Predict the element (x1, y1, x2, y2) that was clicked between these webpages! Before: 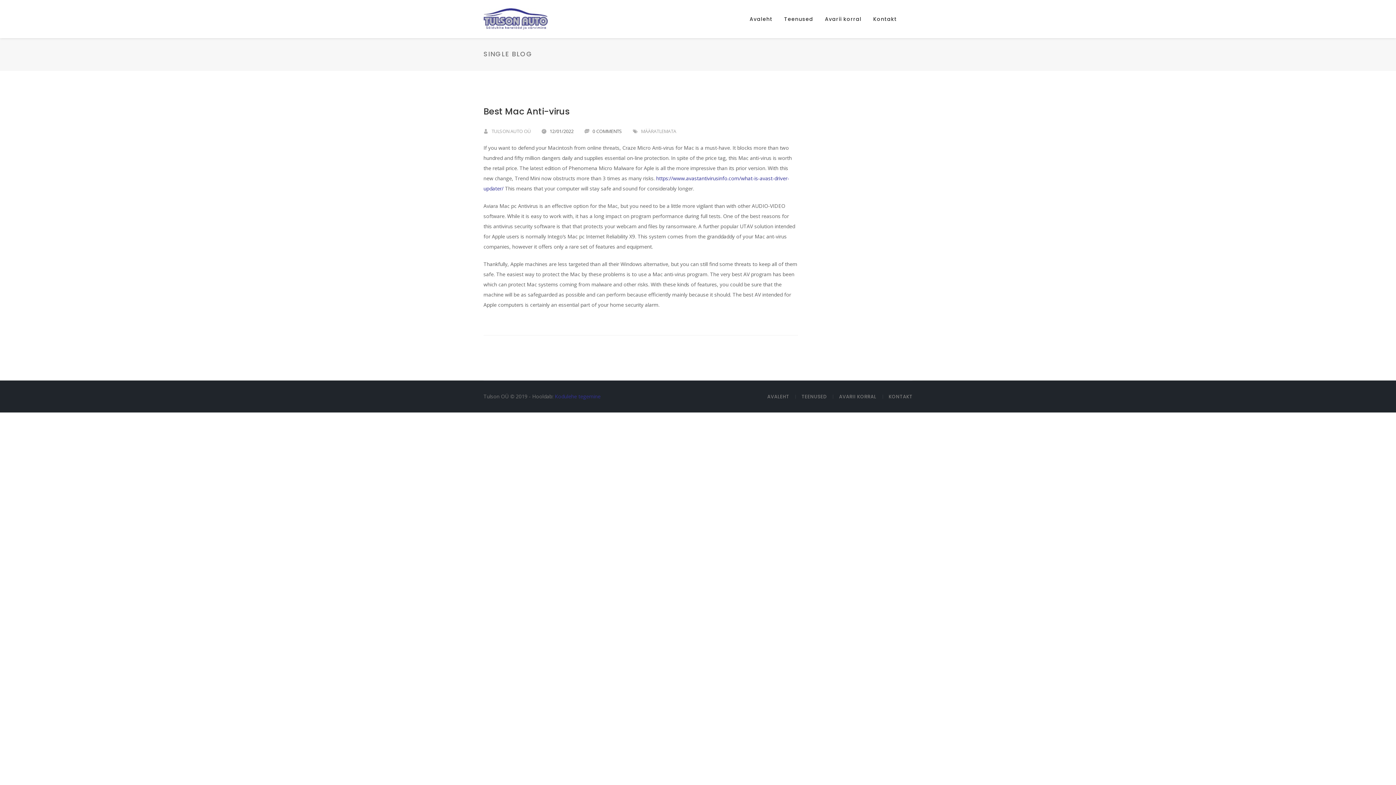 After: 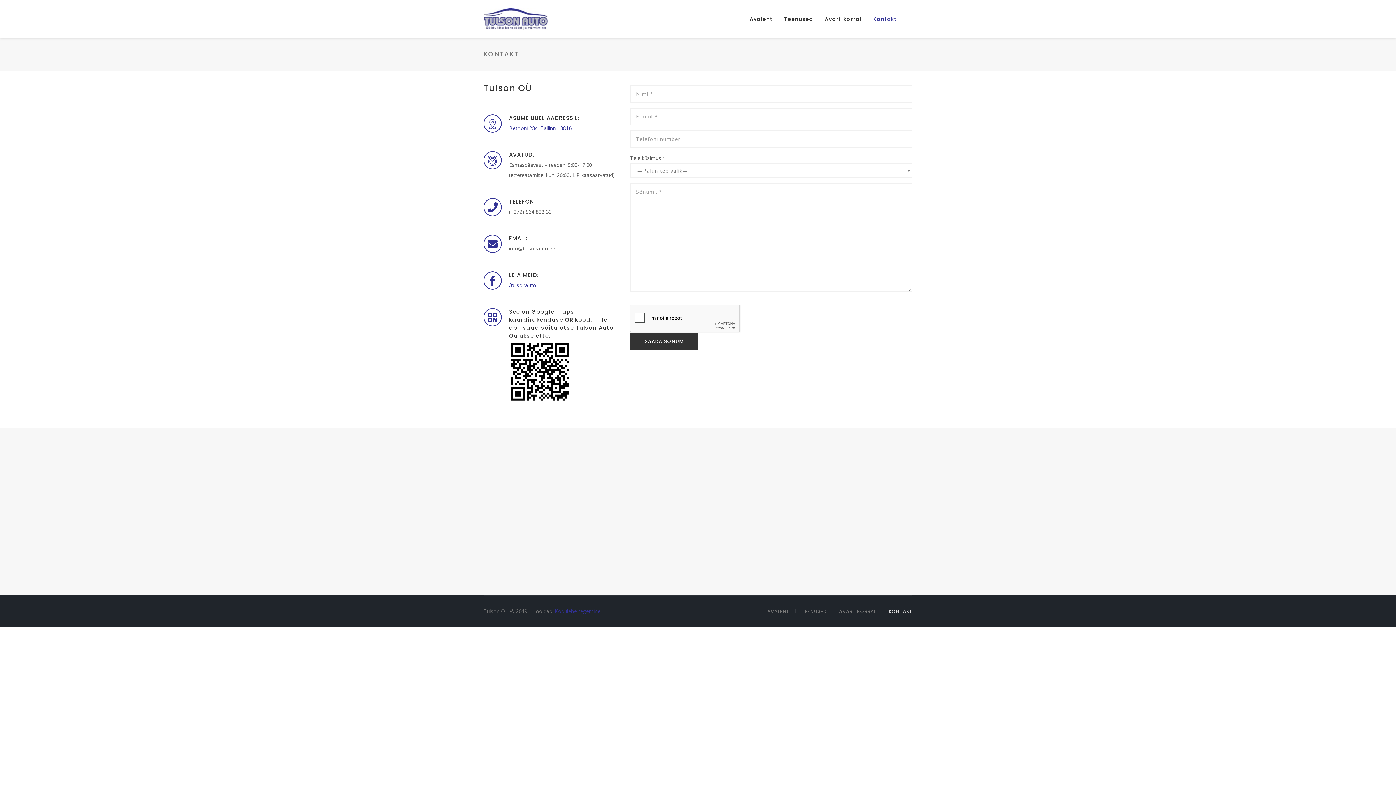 Action: label: KONTAKT bbox: (888, 393, 912, 401)